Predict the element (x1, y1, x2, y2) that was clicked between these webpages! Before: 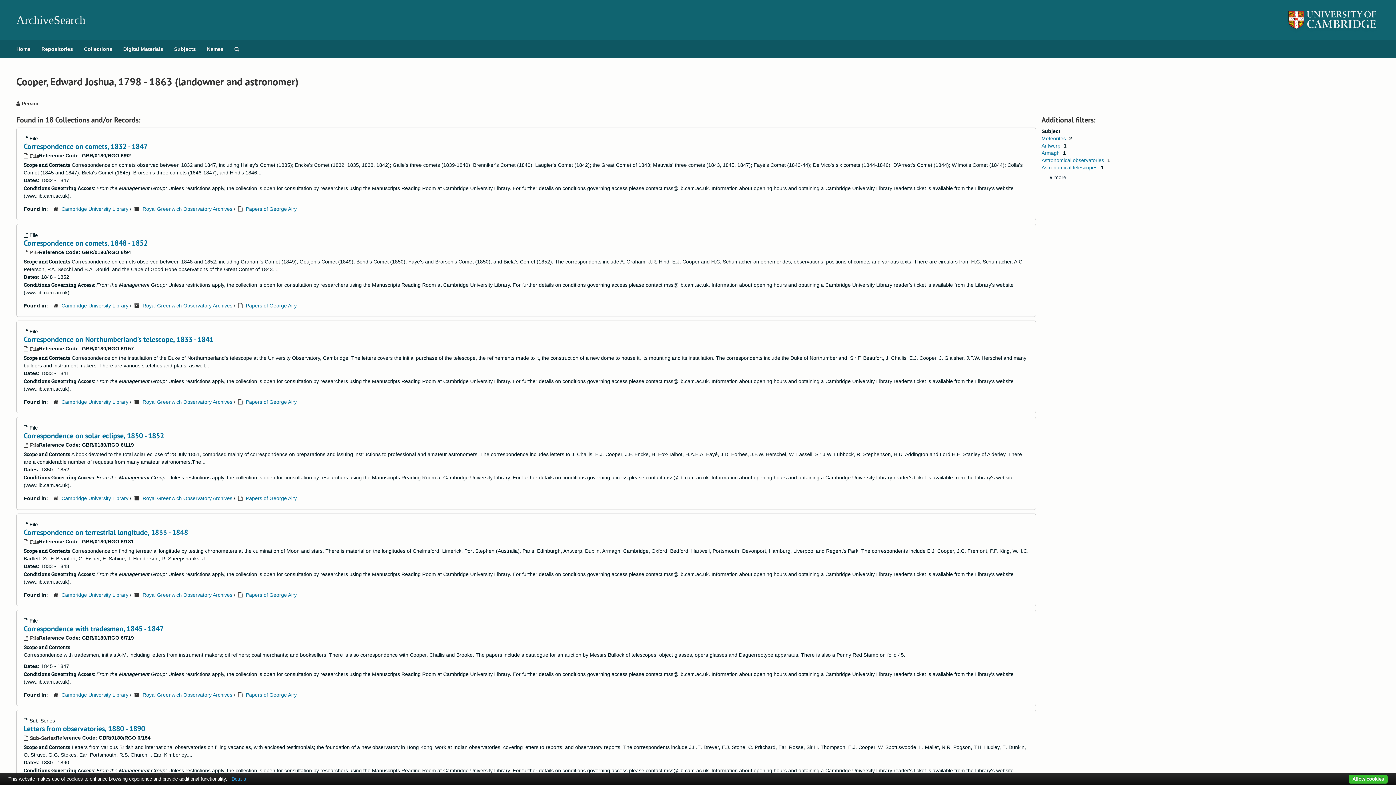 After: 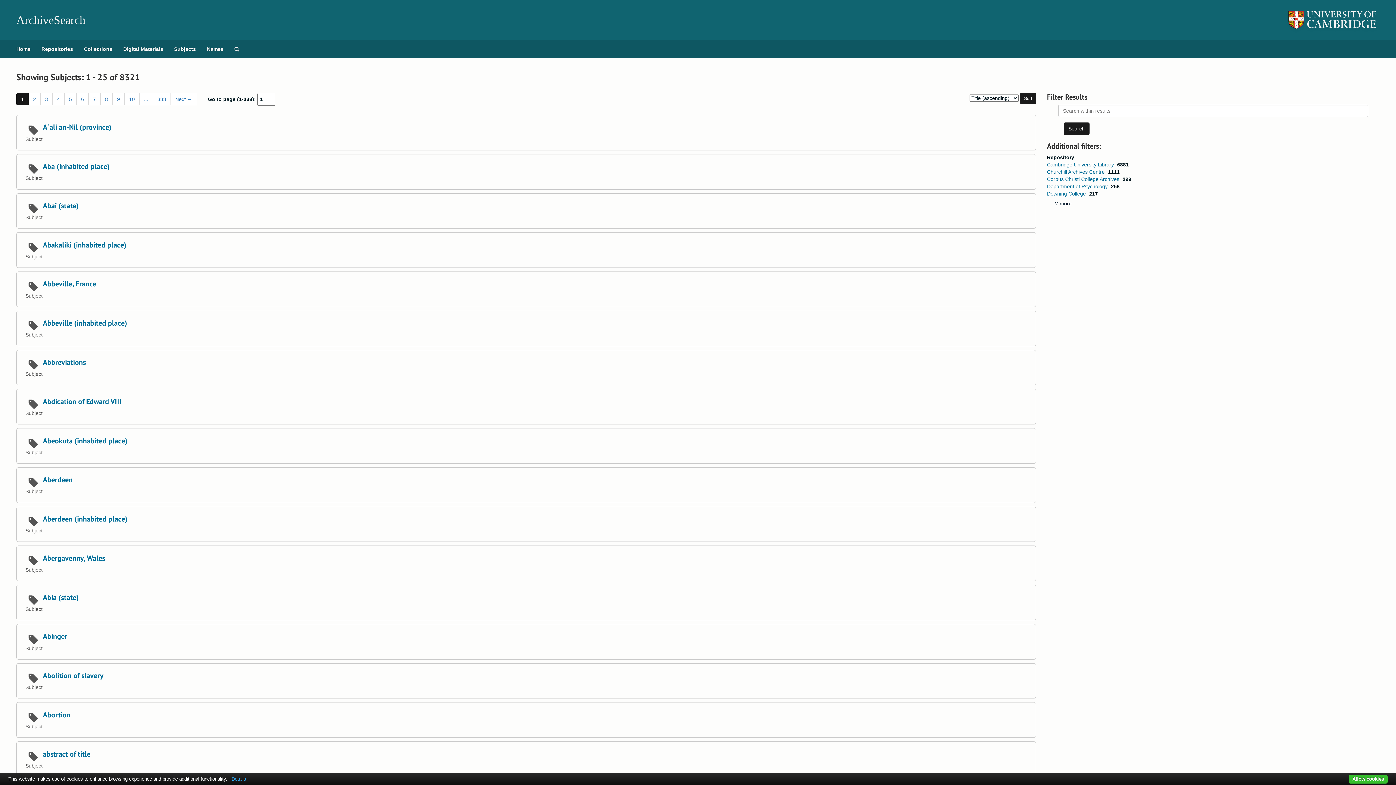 Action: label: Subjects bbox: (168, 40, 201, 58)